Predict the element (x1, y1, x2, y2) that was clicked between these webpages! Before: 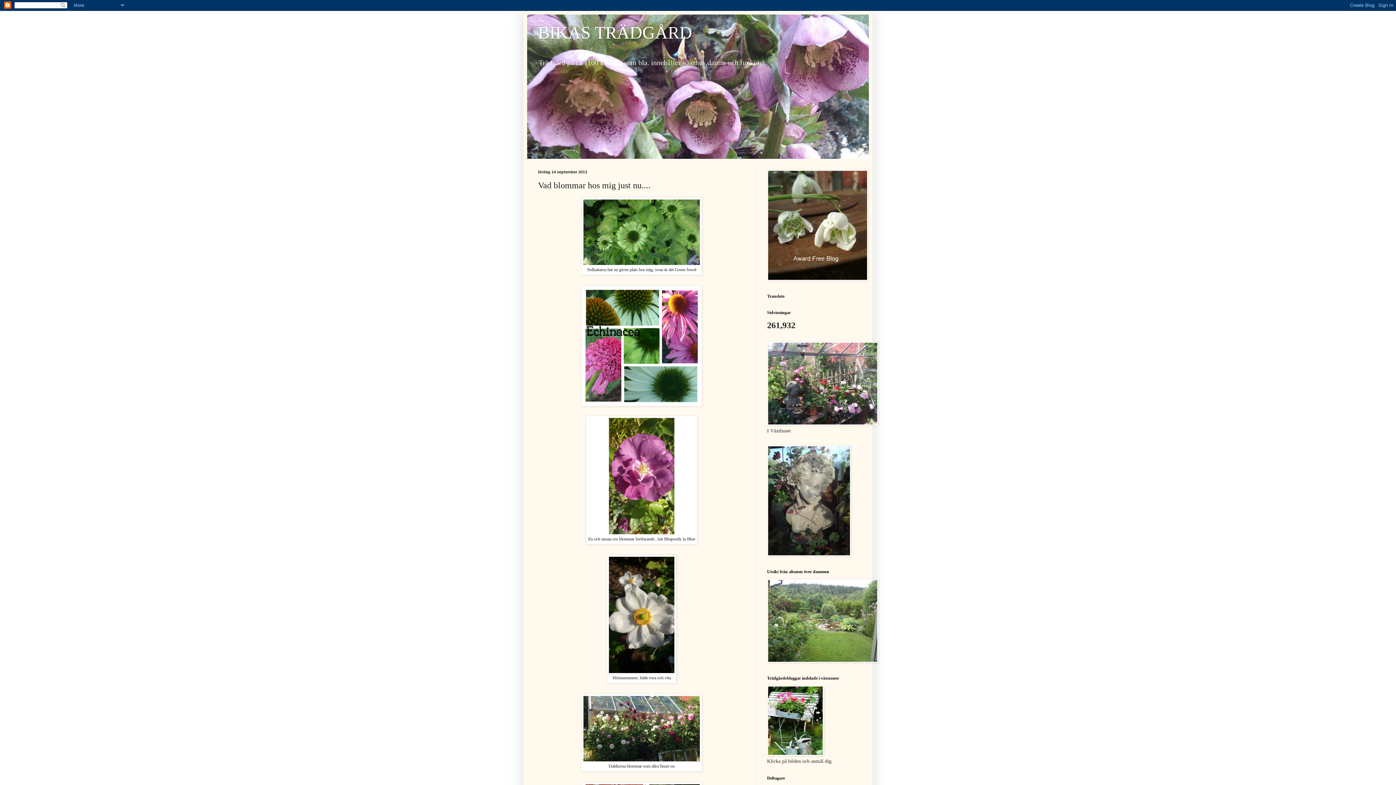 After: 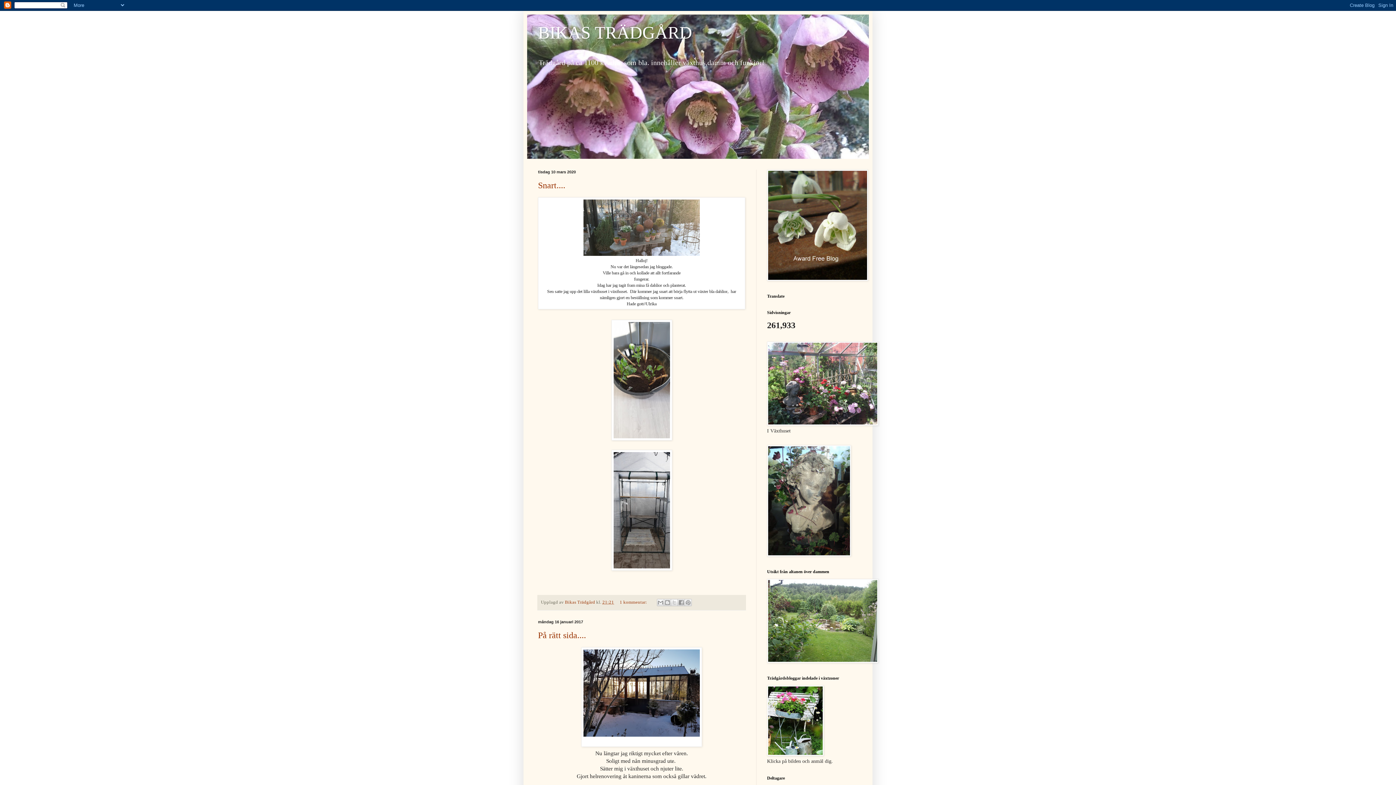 Action: bbox: (538, 22, 692, 42) label: BIKAS TRÄDGÅRD